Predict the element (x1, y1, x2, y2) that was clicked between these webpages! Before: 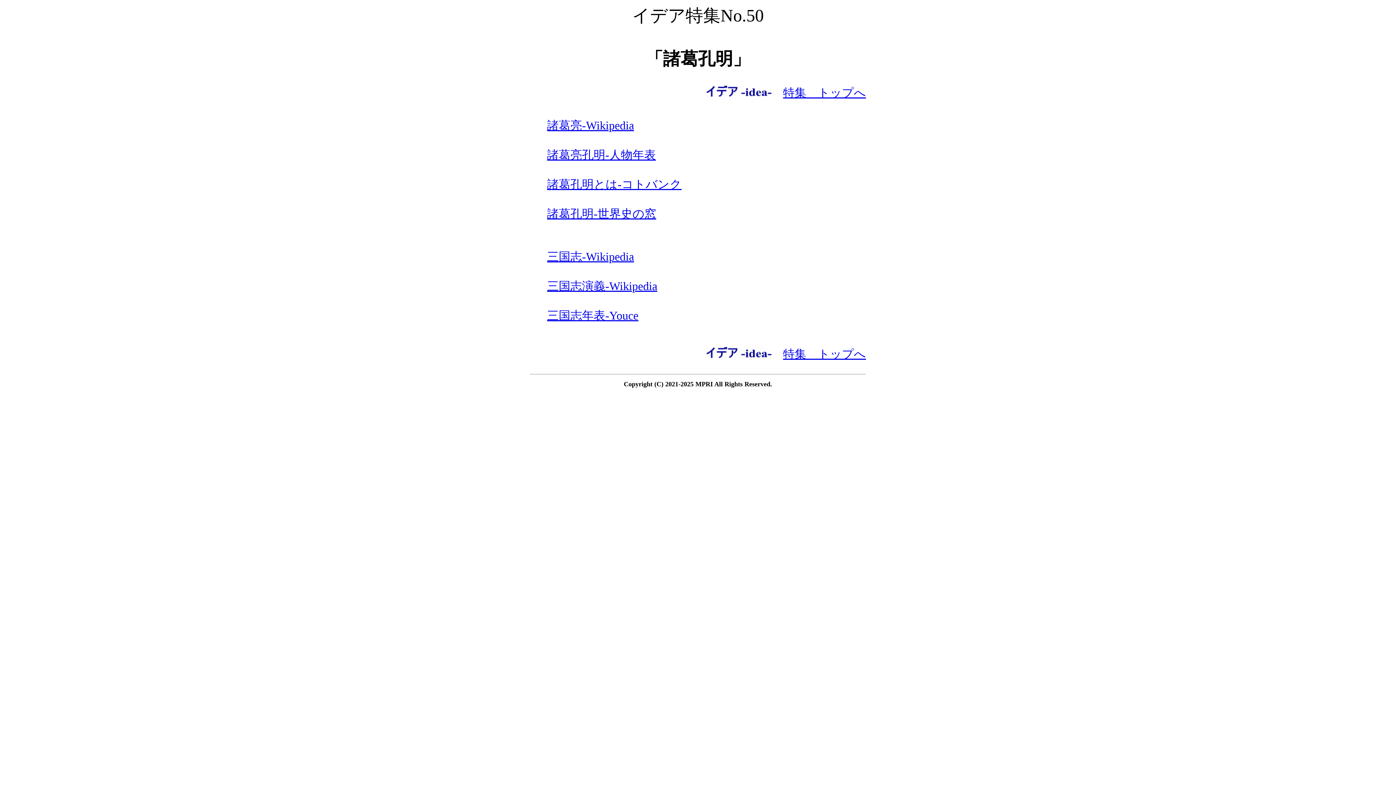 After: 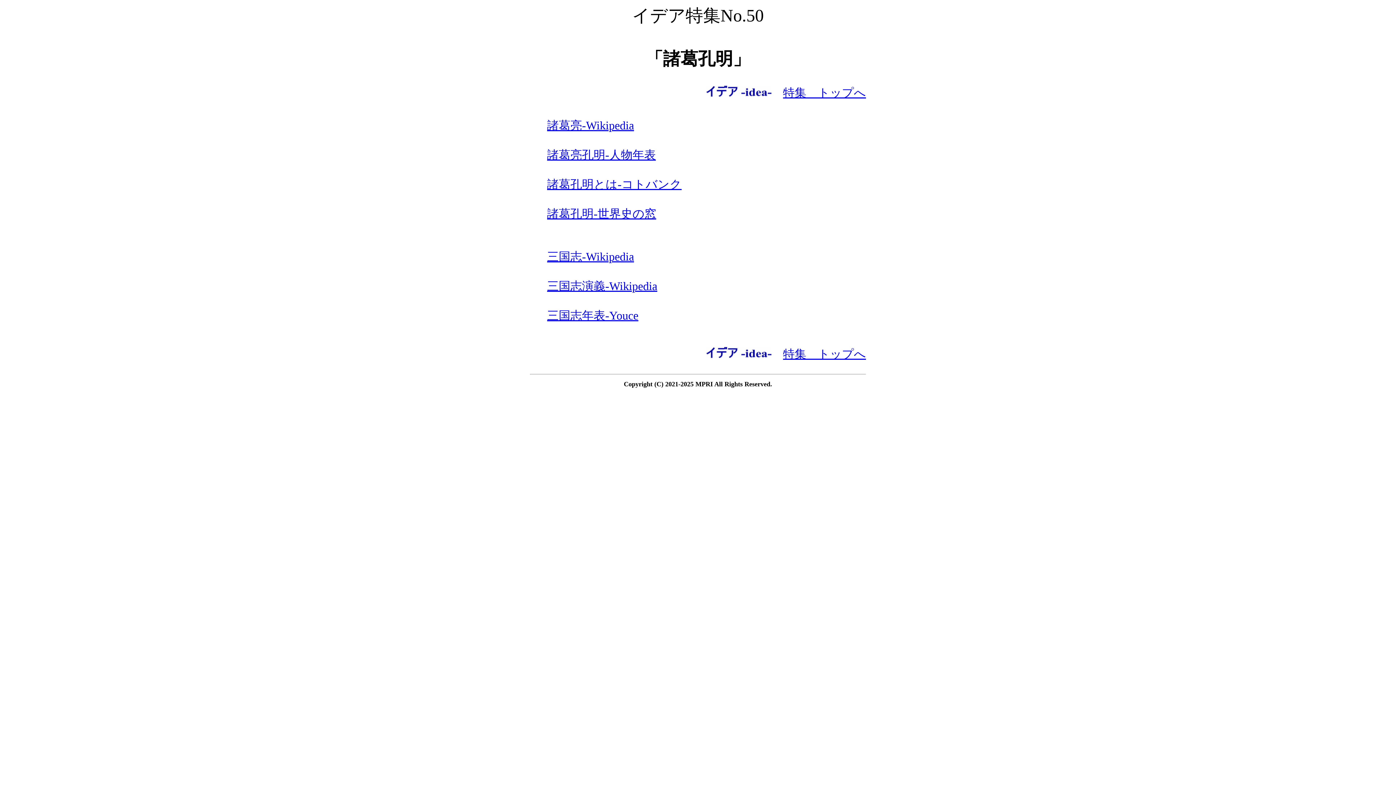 Action: bbox: (547, 309, 638, 322) label: 三国志年表-Youce